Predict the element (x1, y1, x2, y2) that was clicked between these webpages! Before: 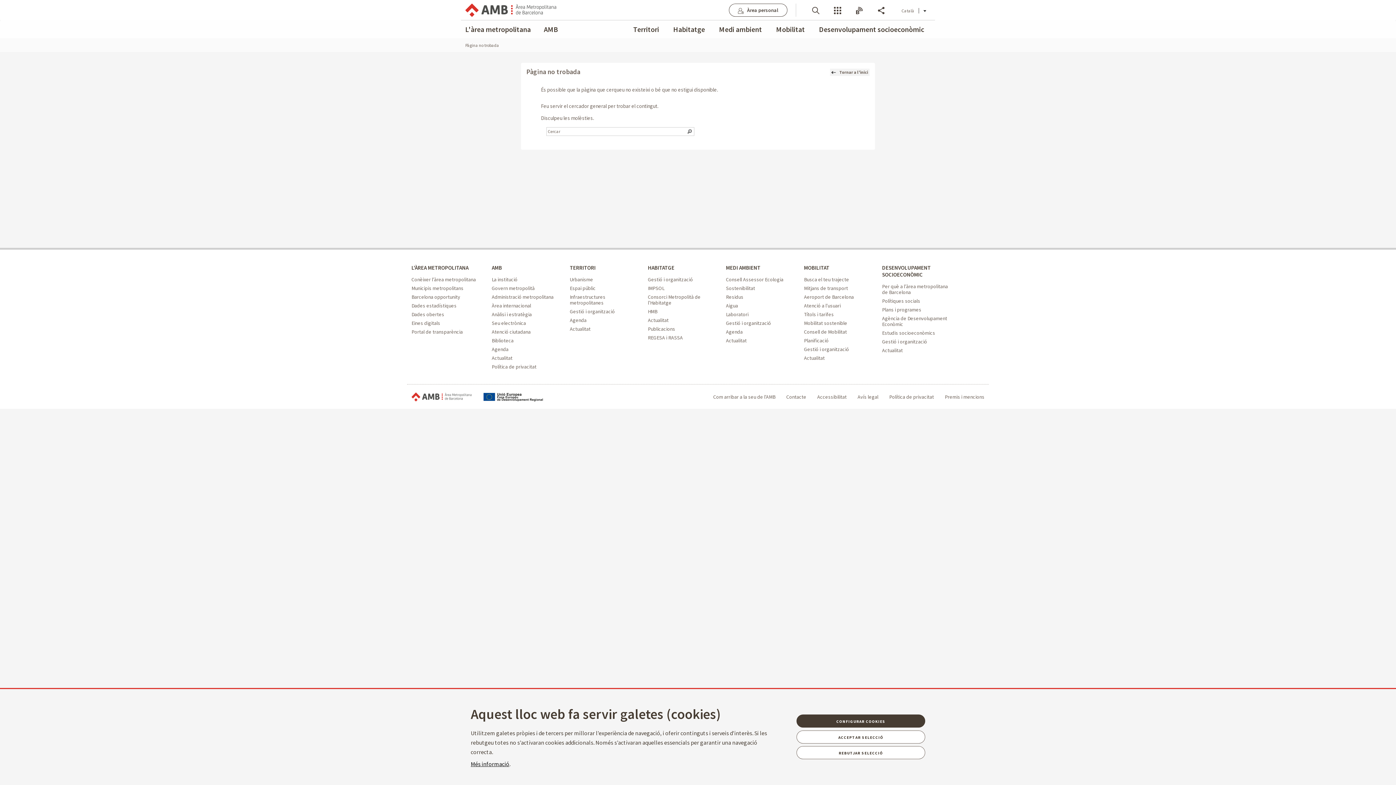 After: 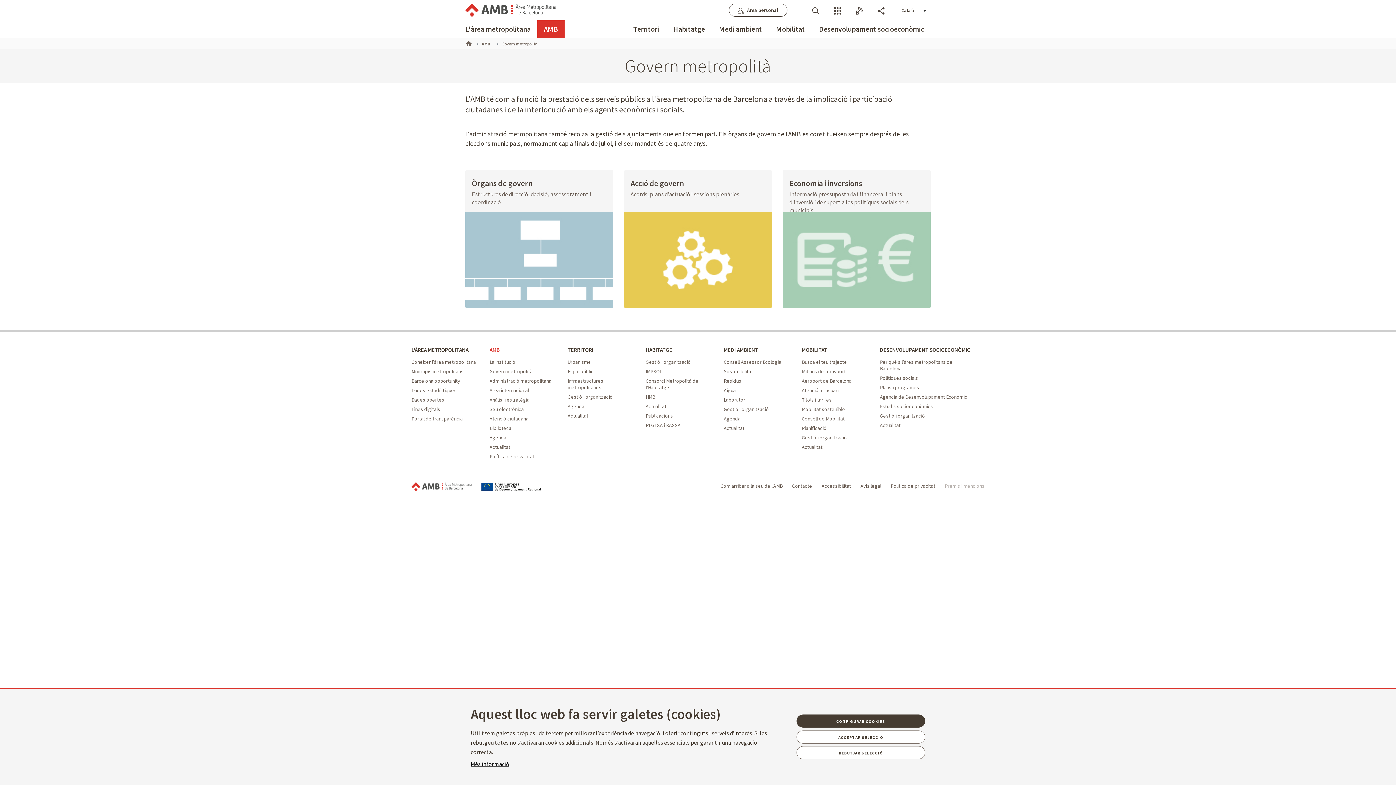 Action: label: Govern metropolità - AMB bbox: (491, 285, 534, 291)